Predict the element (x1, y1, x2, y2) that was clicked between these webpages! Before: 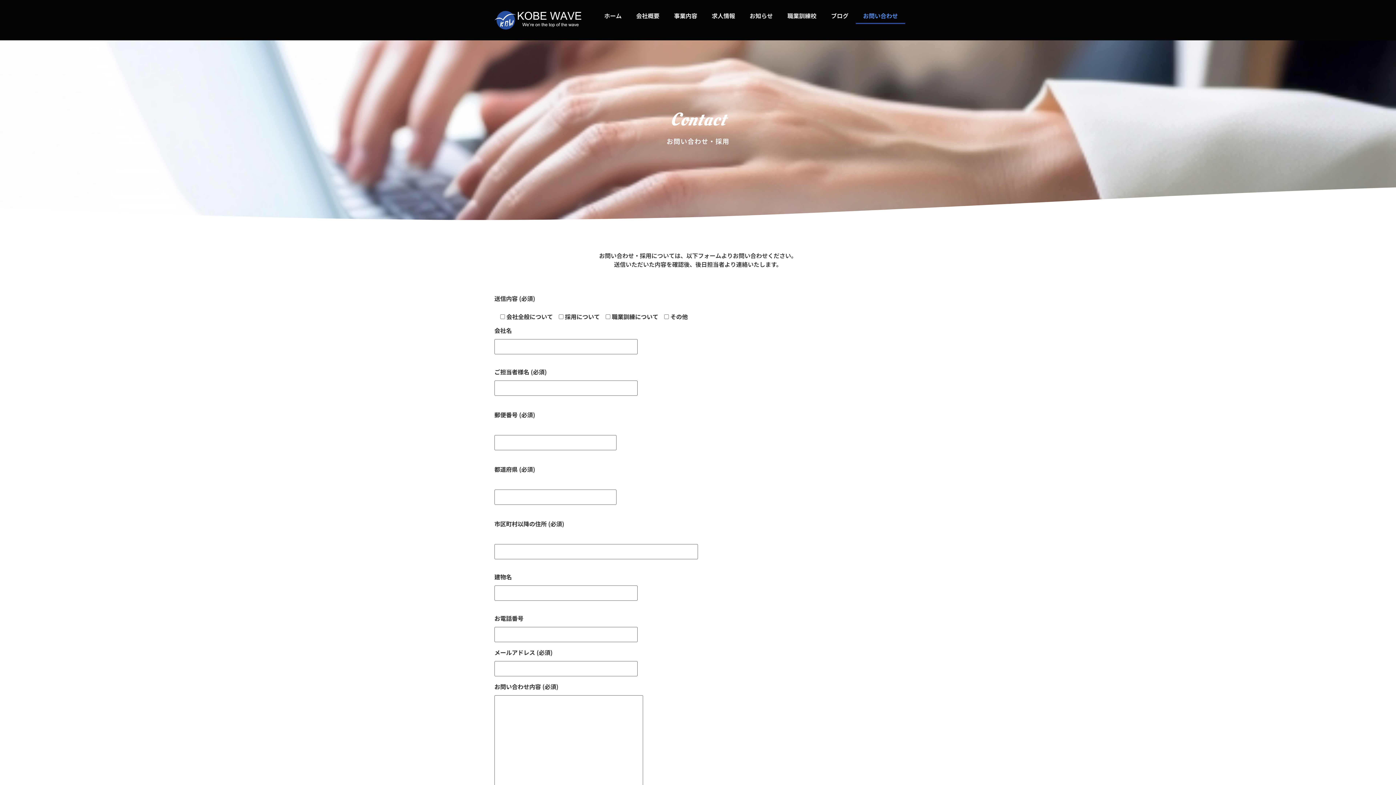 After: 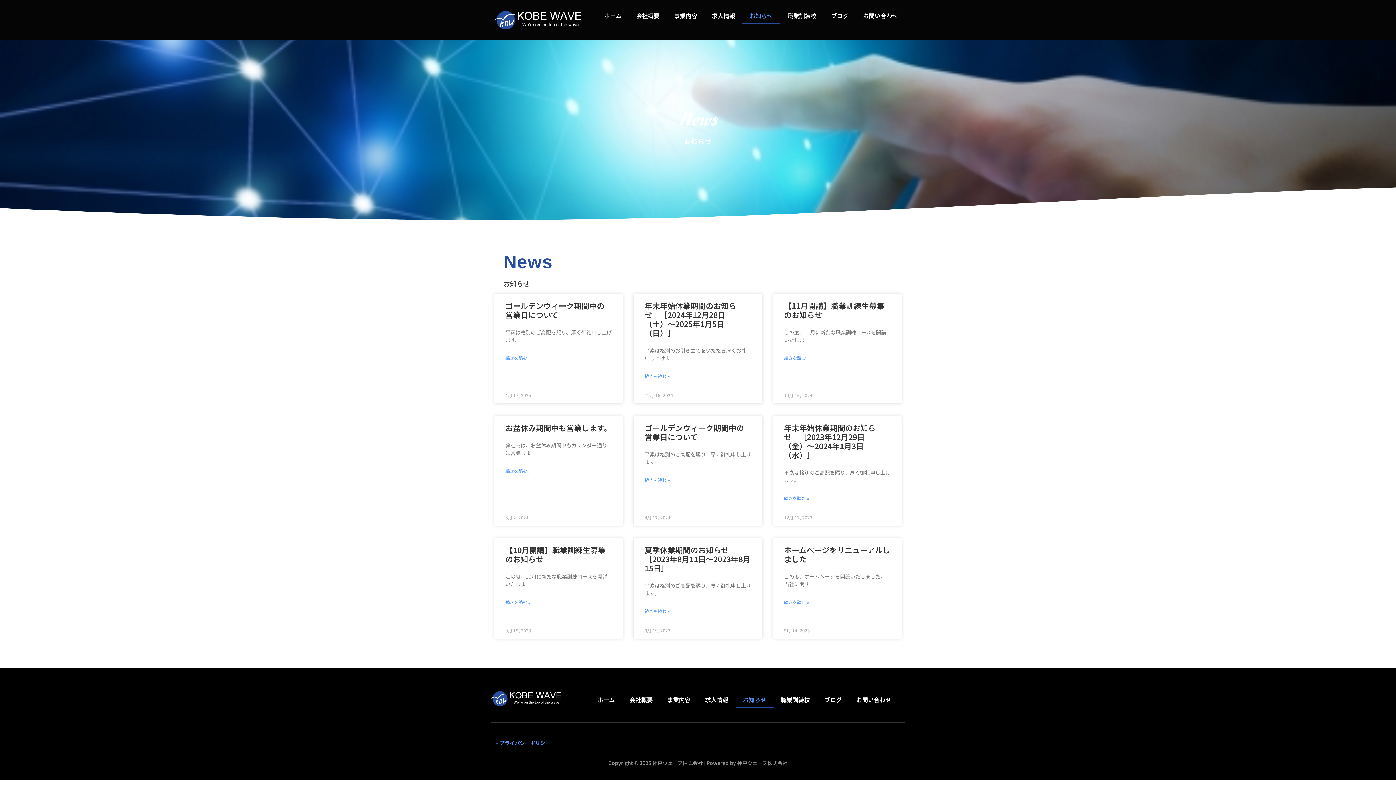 Action: label: お知らせ bbox: (742, 7, 780, 24)